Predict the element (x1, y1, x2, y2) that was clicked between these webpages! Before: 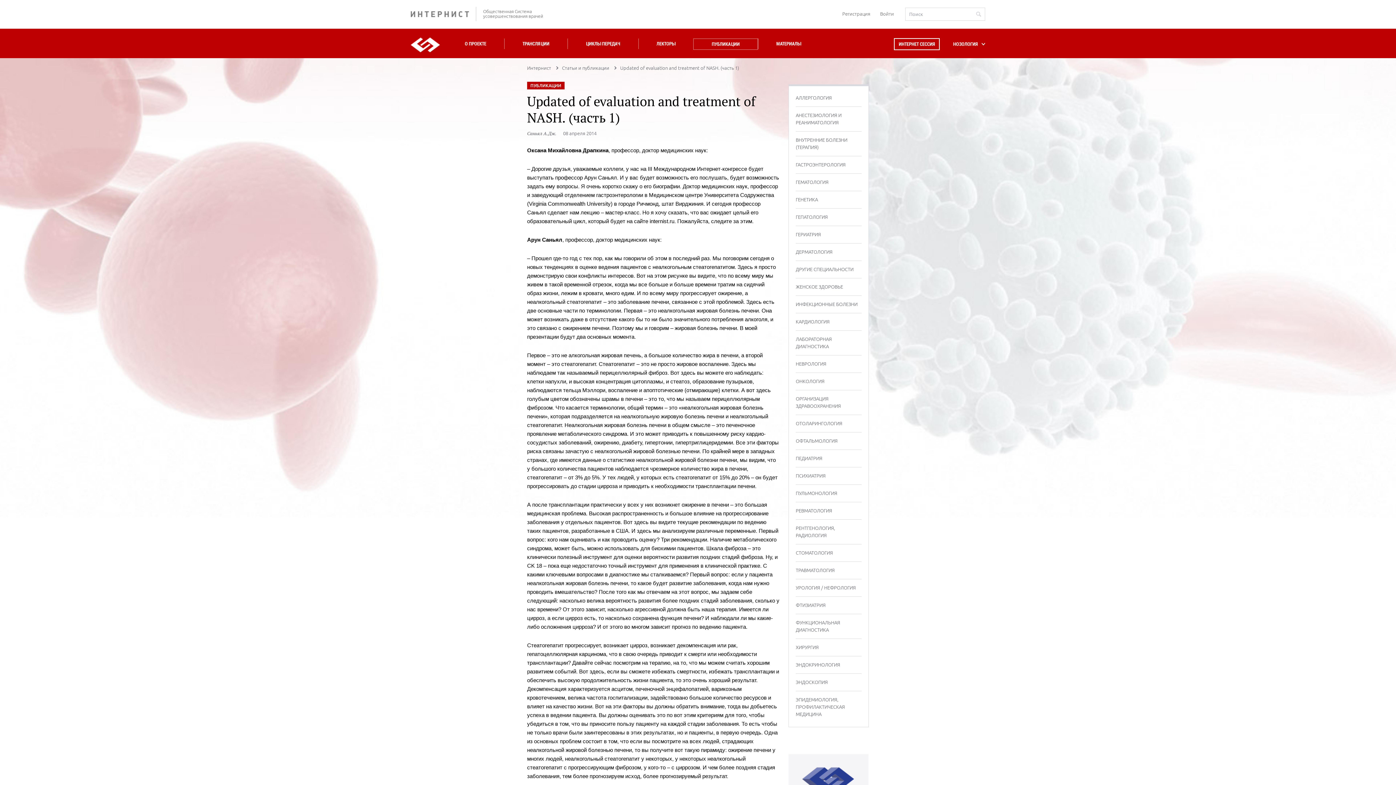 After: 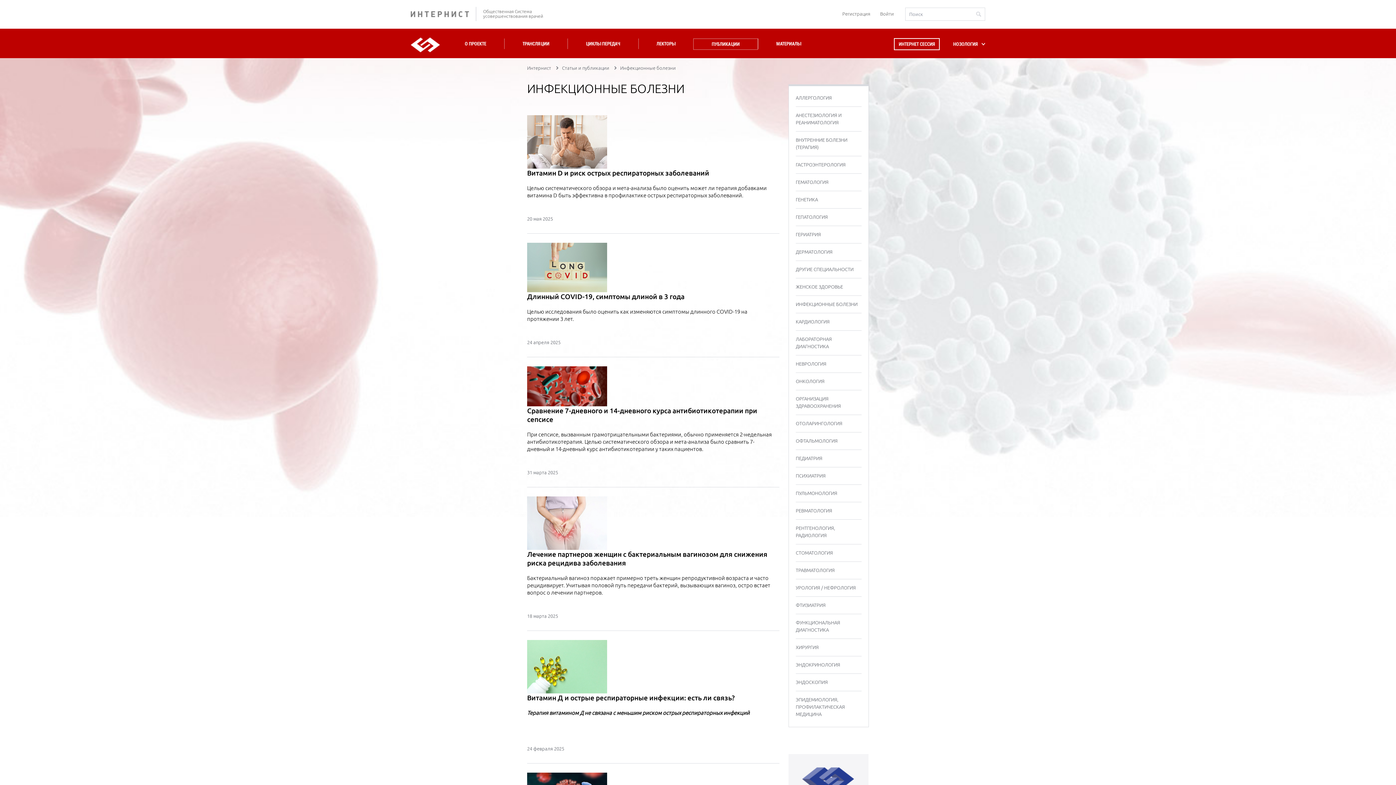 Action: bbox: (796, 295, 861, 313) label: ИНФЕКЦИОННЫЕ БОЛЕЗНИ